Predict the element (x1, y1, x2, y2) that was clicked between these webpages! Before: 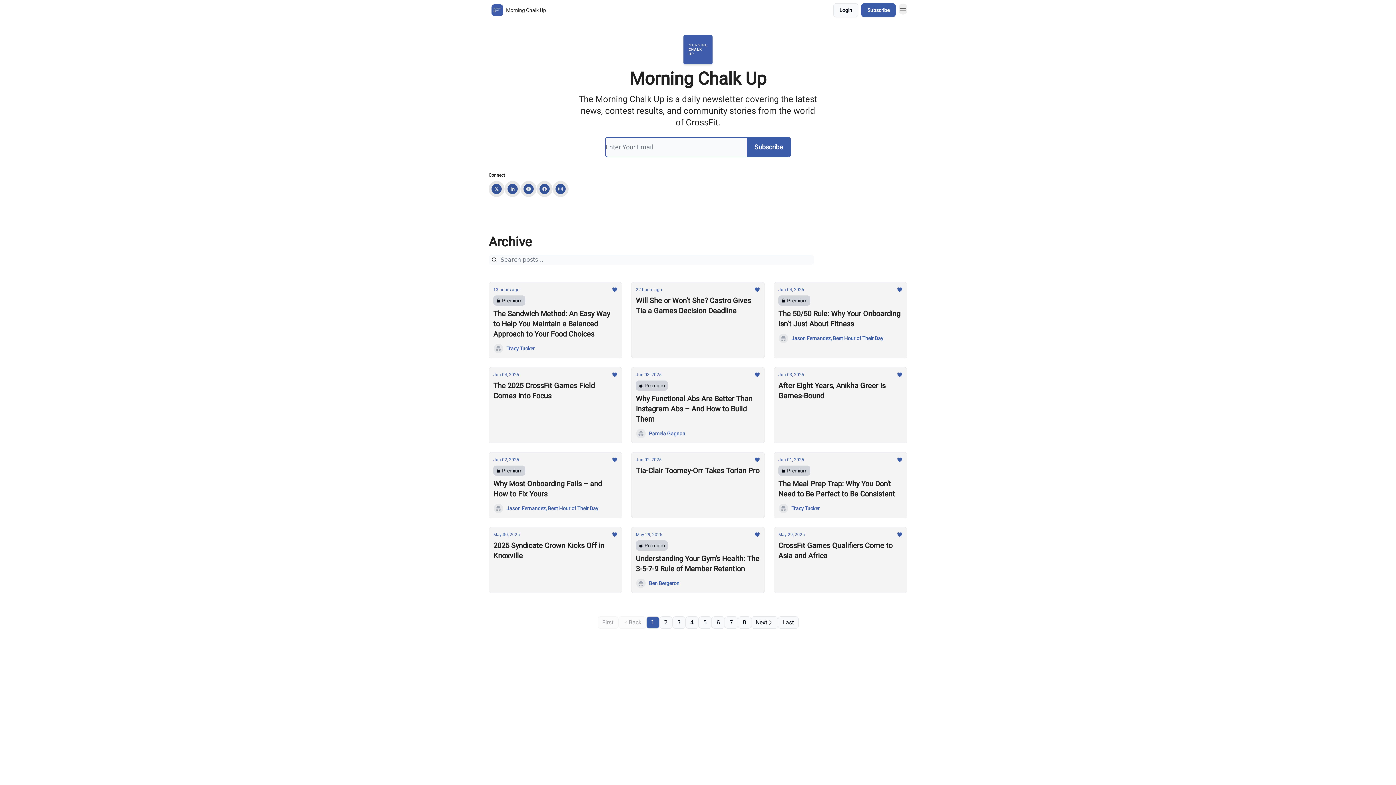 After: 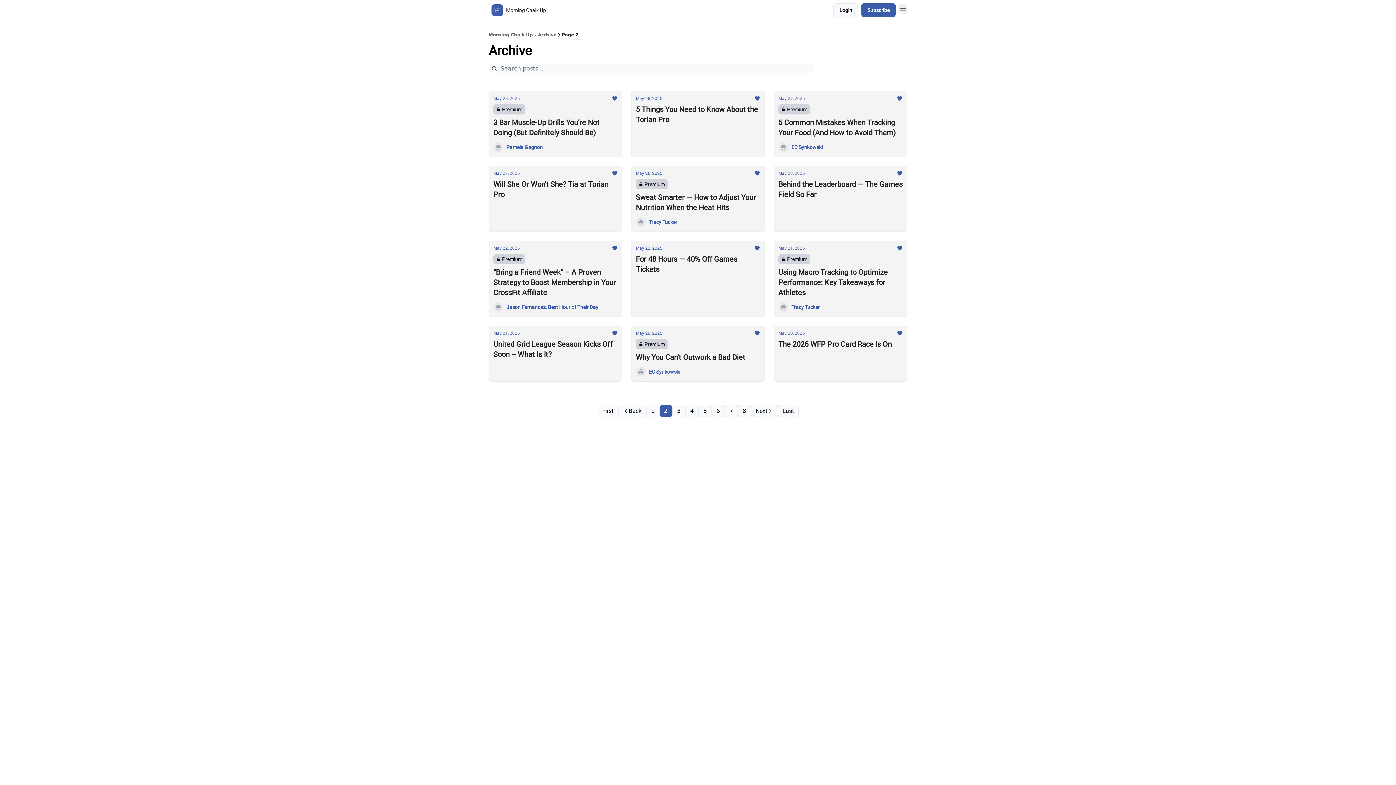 Action: bbox: (751, 616, 778, 629) label: Next